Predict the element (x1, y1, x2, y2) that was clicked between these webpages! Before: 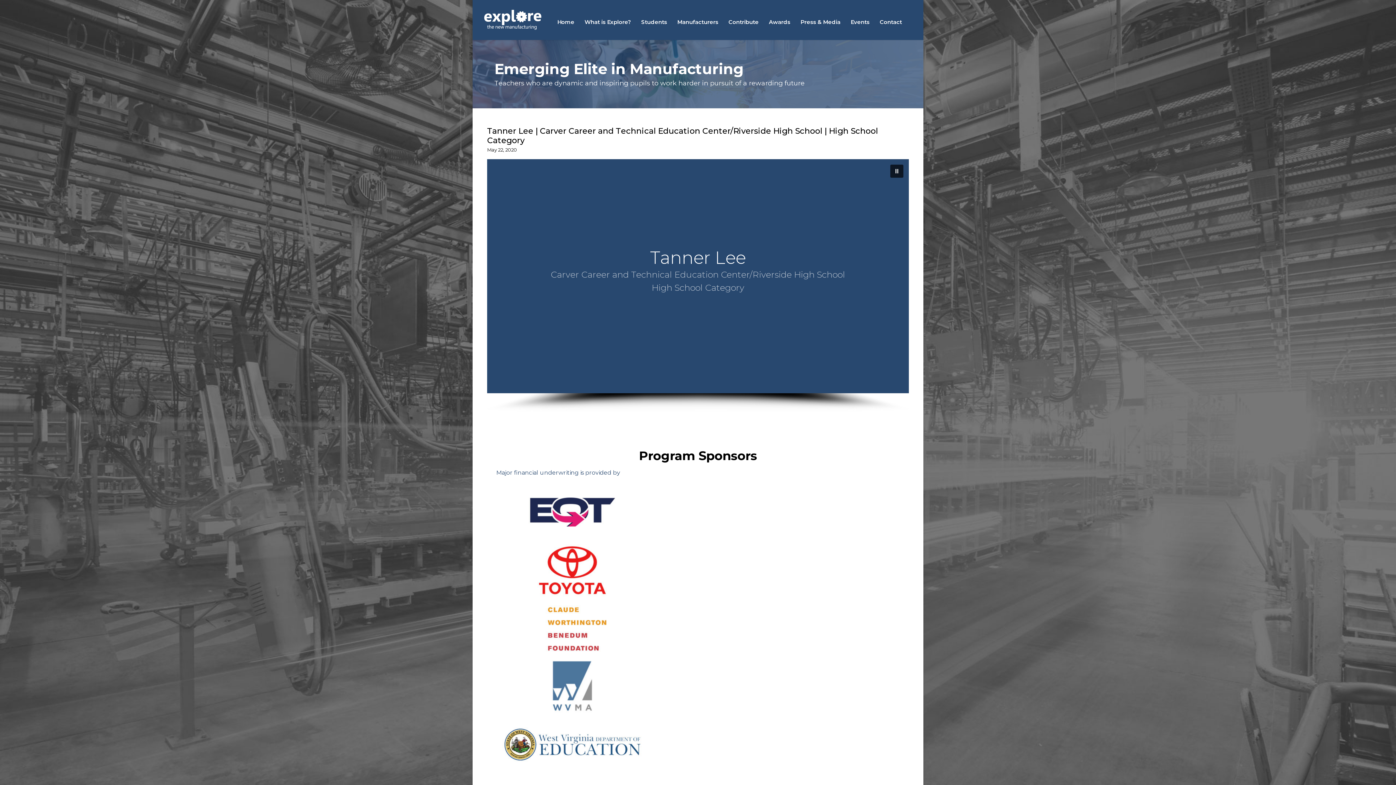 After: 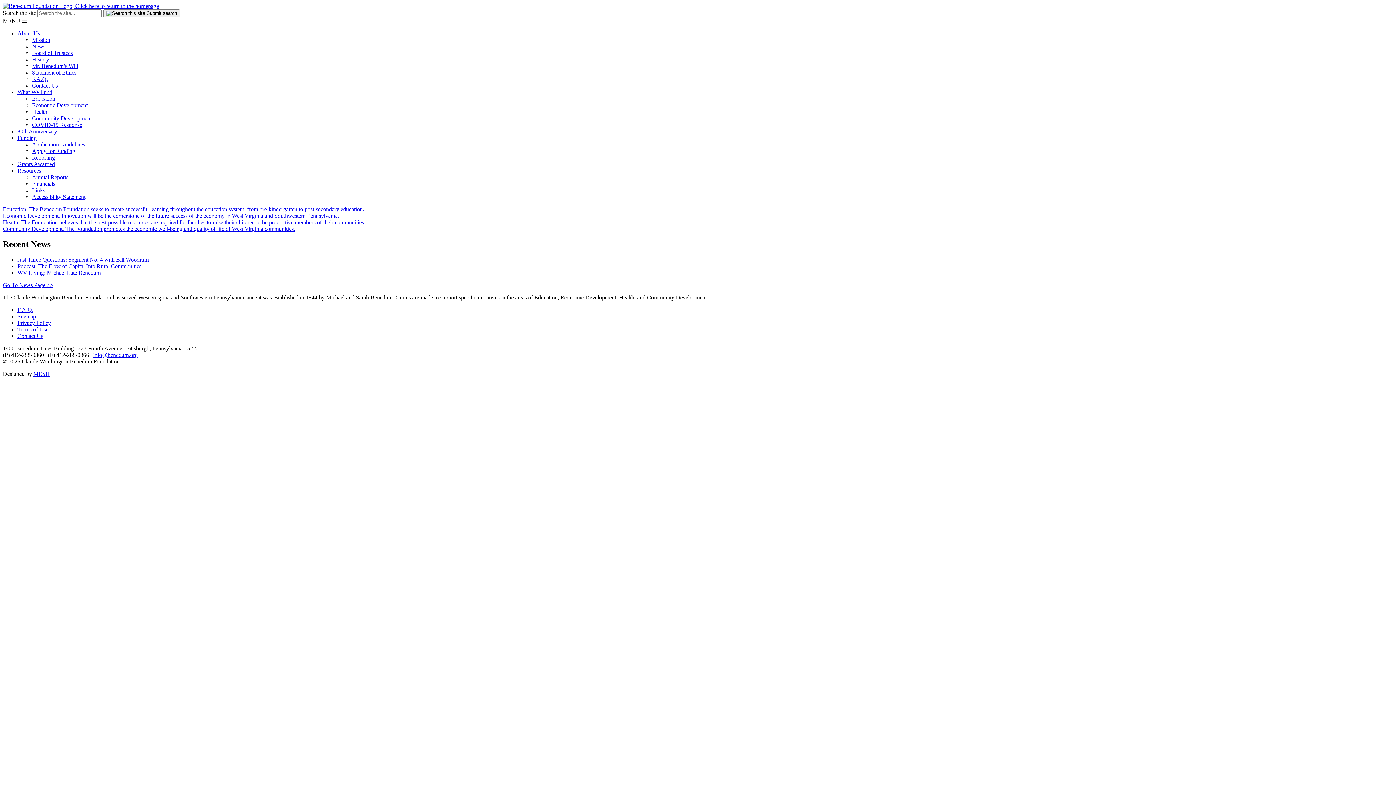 Action: bbox: (496, 599, 900, 657)